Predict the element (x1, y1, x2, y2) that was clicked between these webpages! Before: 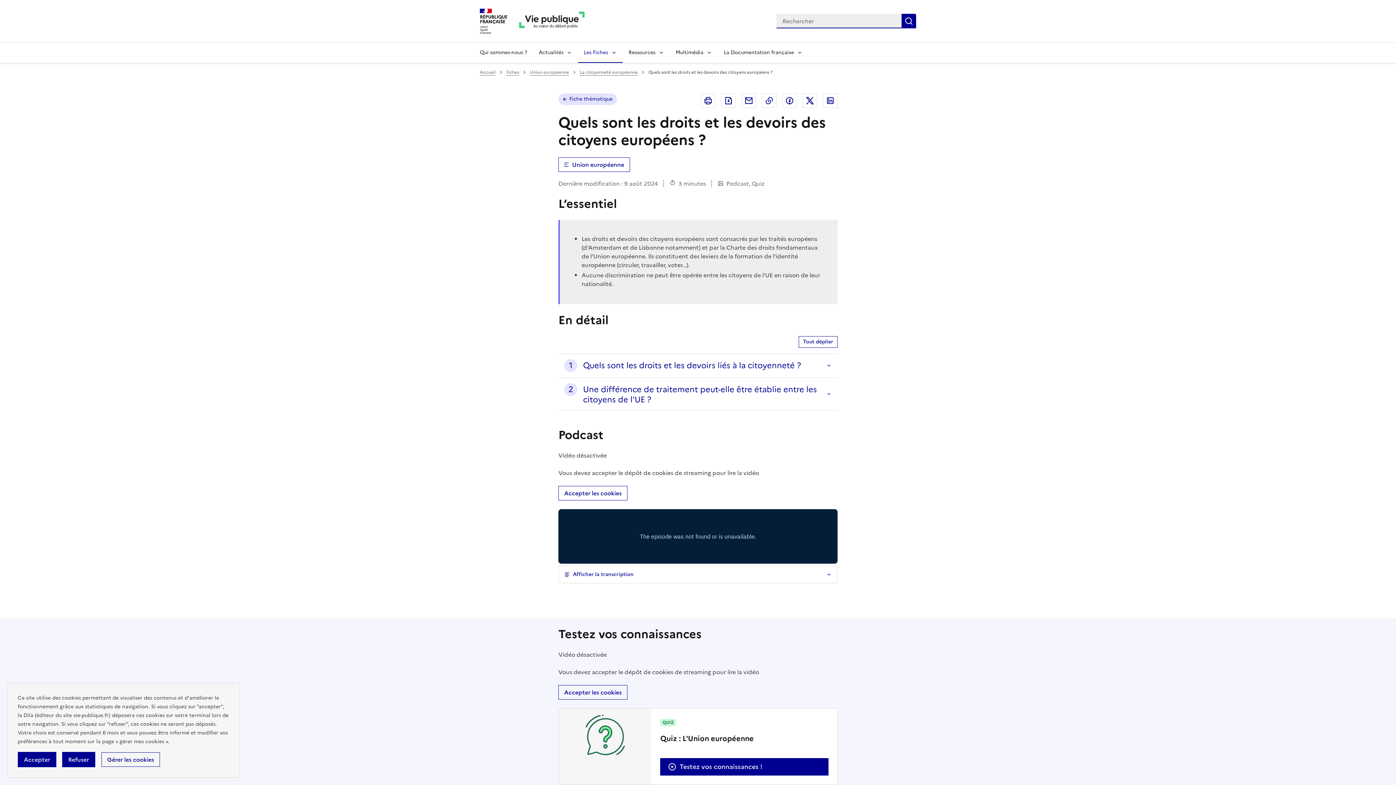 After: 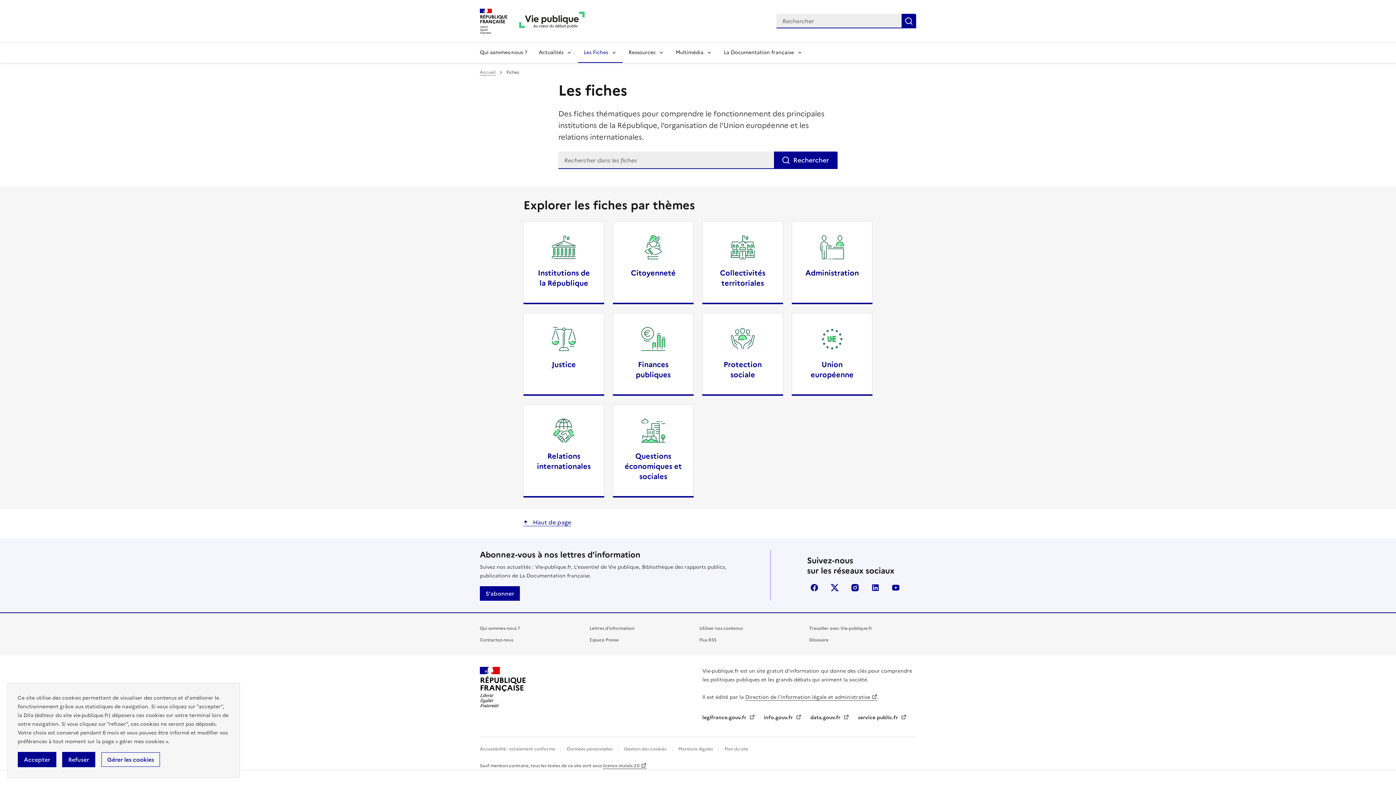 Action: label: Fiche thématique bbox: (558, 93, 617, 104)